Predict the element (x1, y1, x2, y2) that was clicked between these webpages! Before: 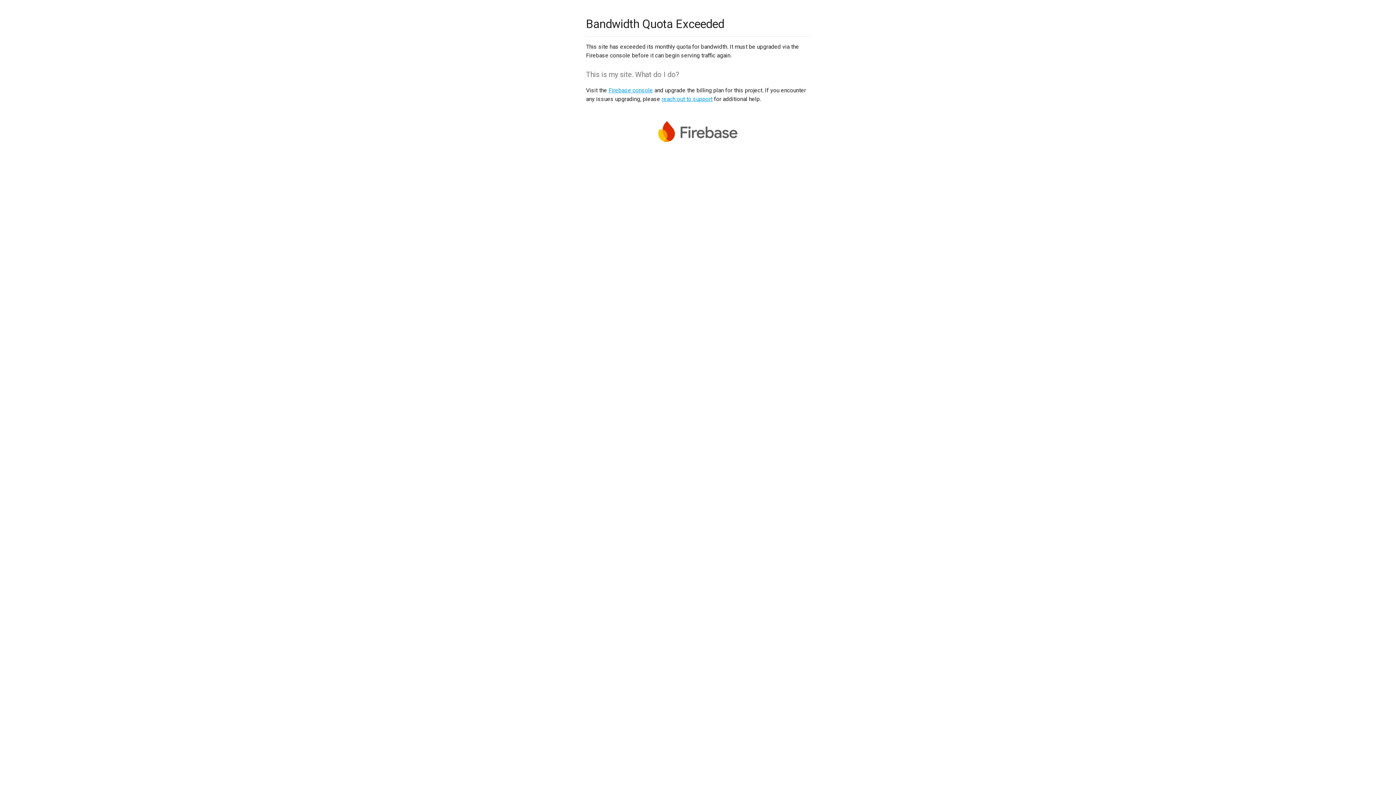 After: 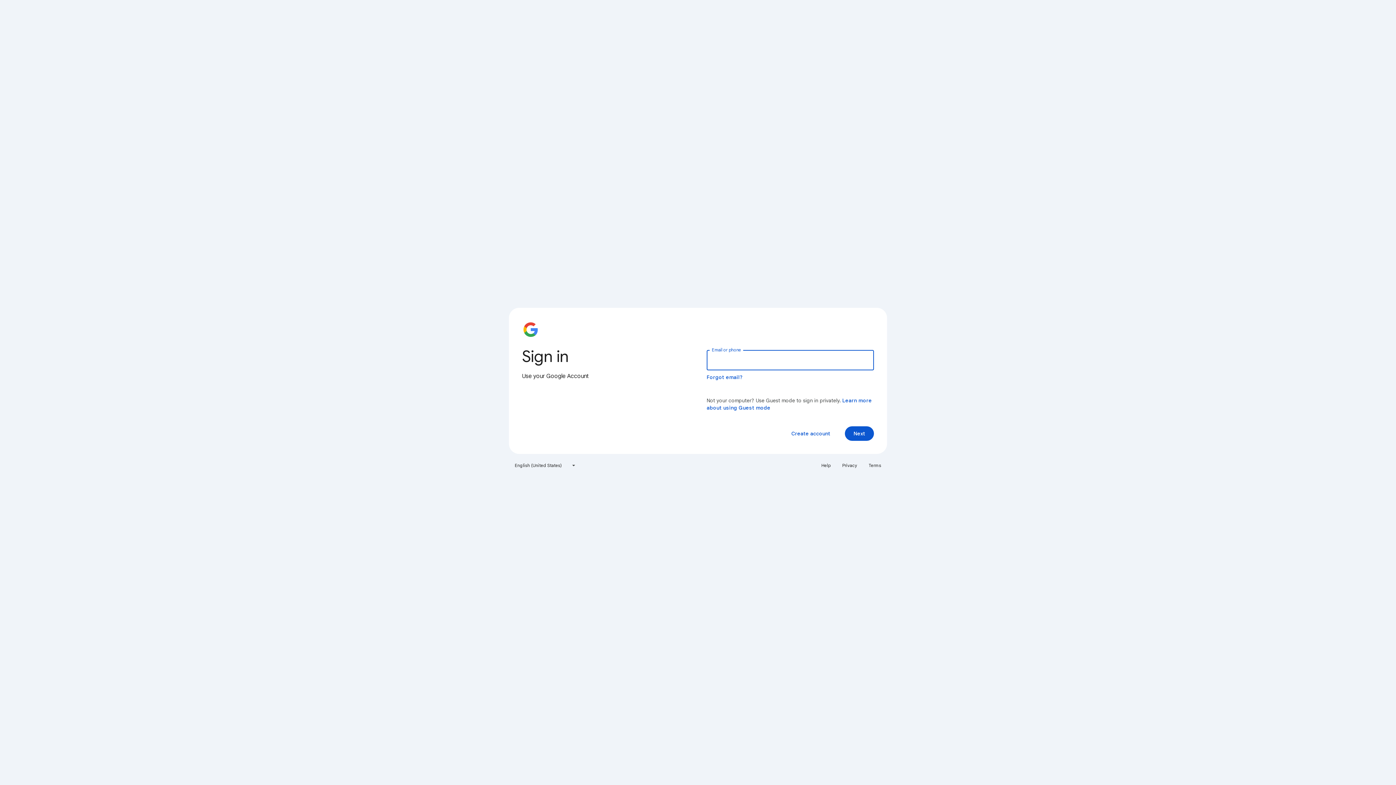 Action: label: Firebase console bbox: (608, 86, 653, 93)